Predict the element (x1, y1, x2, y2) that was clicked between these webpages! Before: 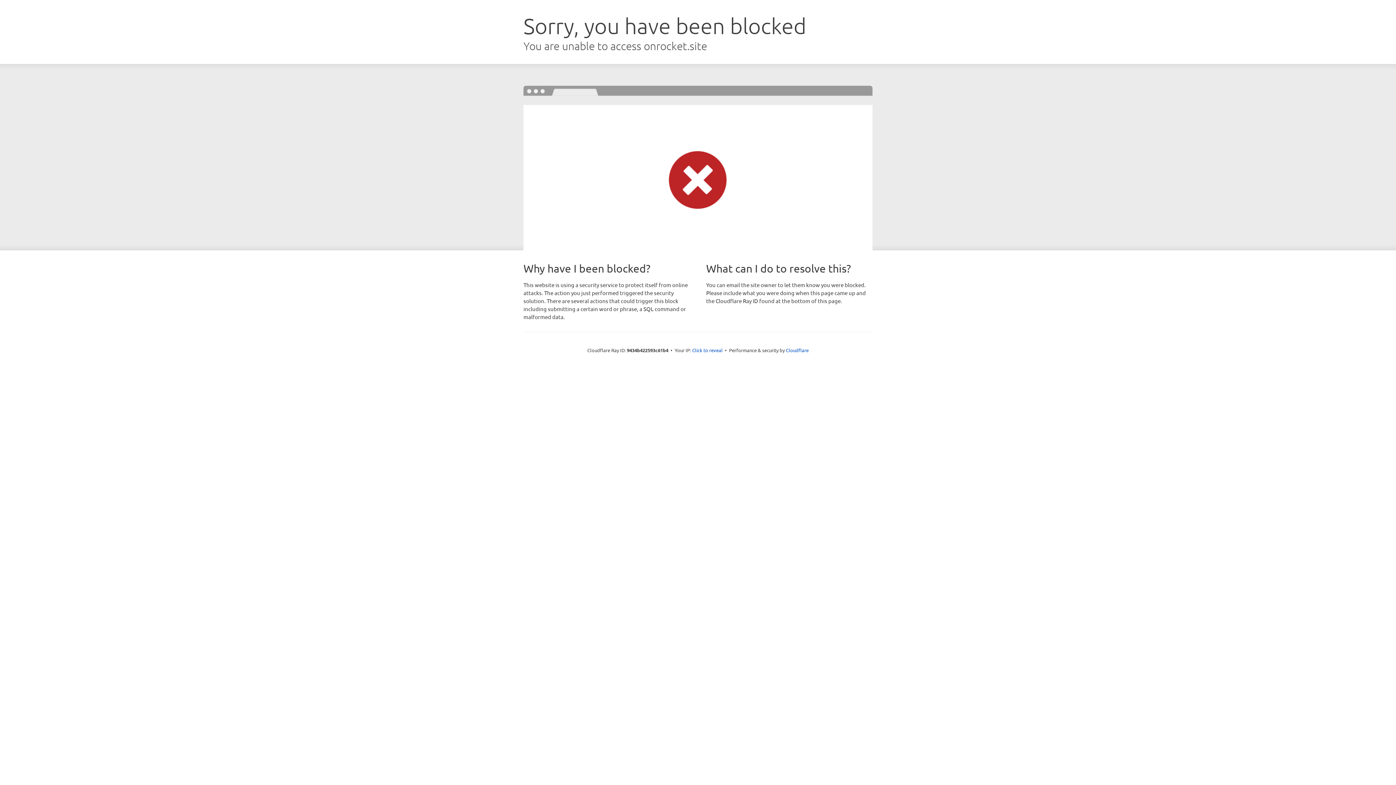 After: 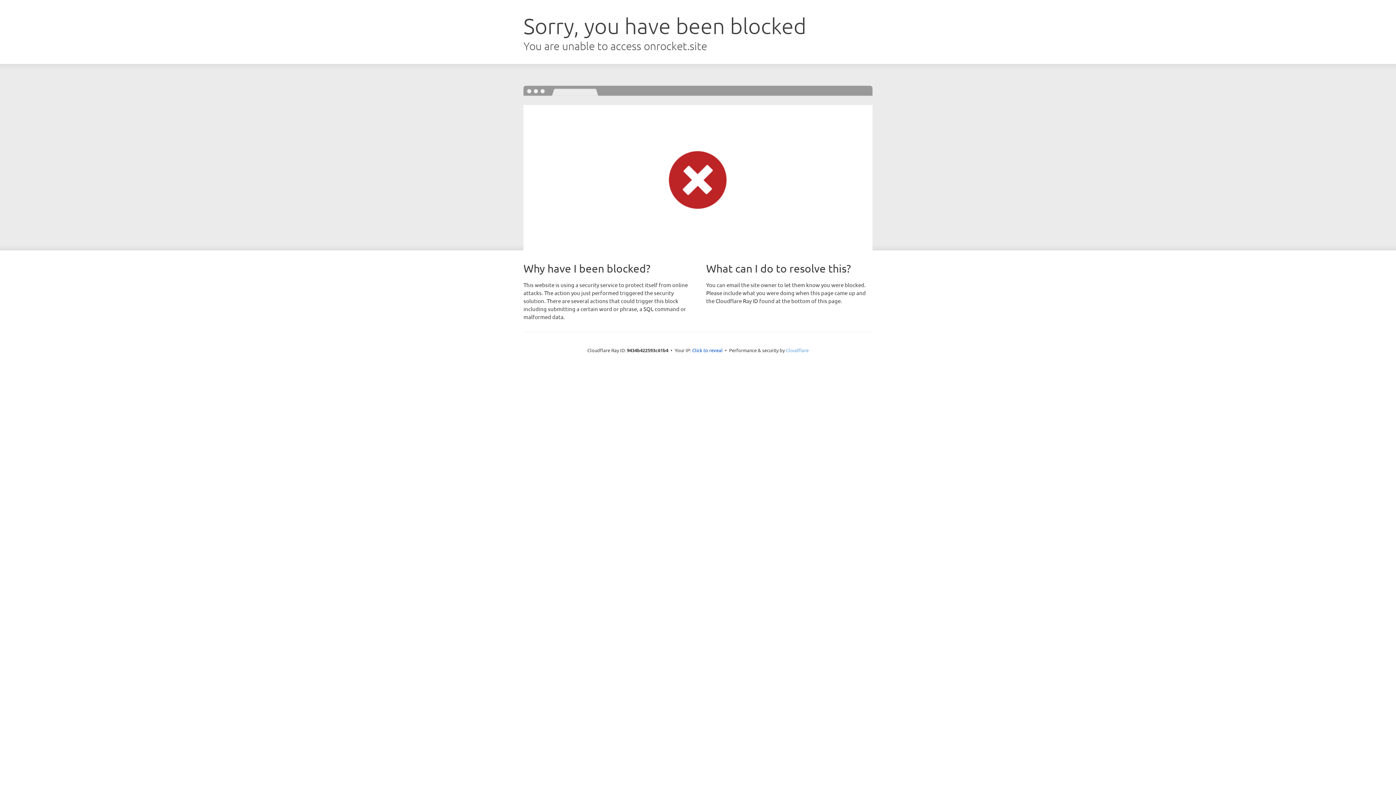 Action: label: Cloudflare bbox: (786, 347, 808, 353)